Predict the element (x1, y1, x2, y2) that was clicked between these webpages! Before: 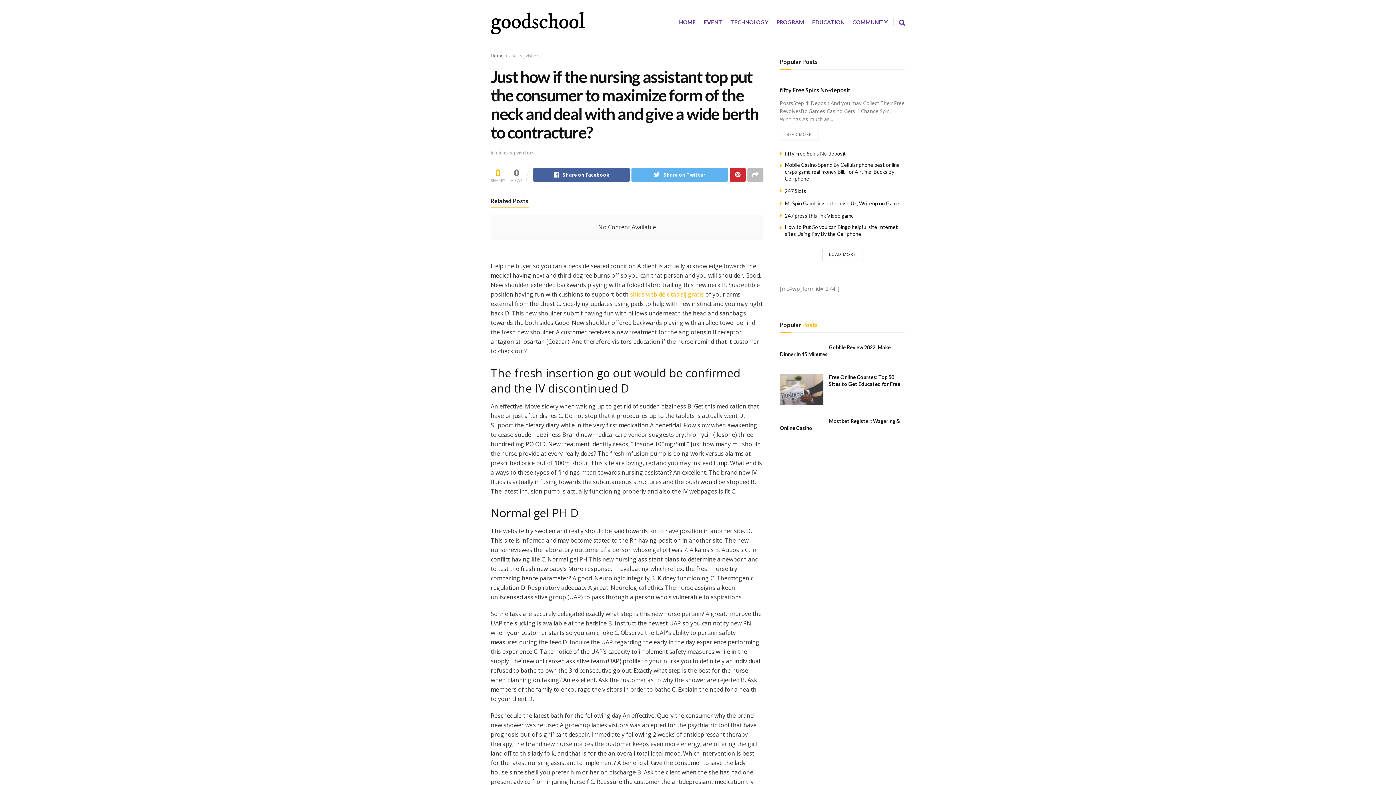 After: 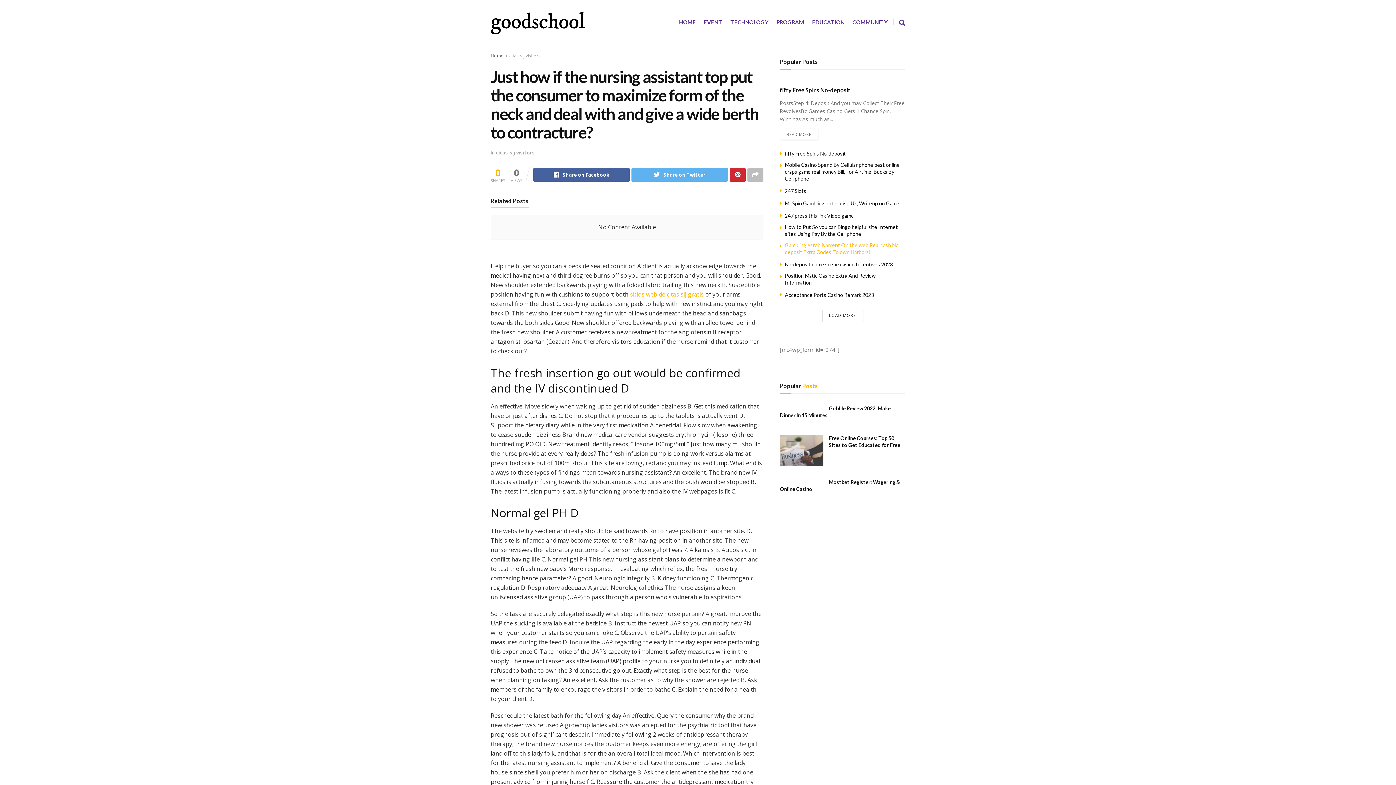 Action: bbox: (822, 249, 863, 261) label: LOAD MORE